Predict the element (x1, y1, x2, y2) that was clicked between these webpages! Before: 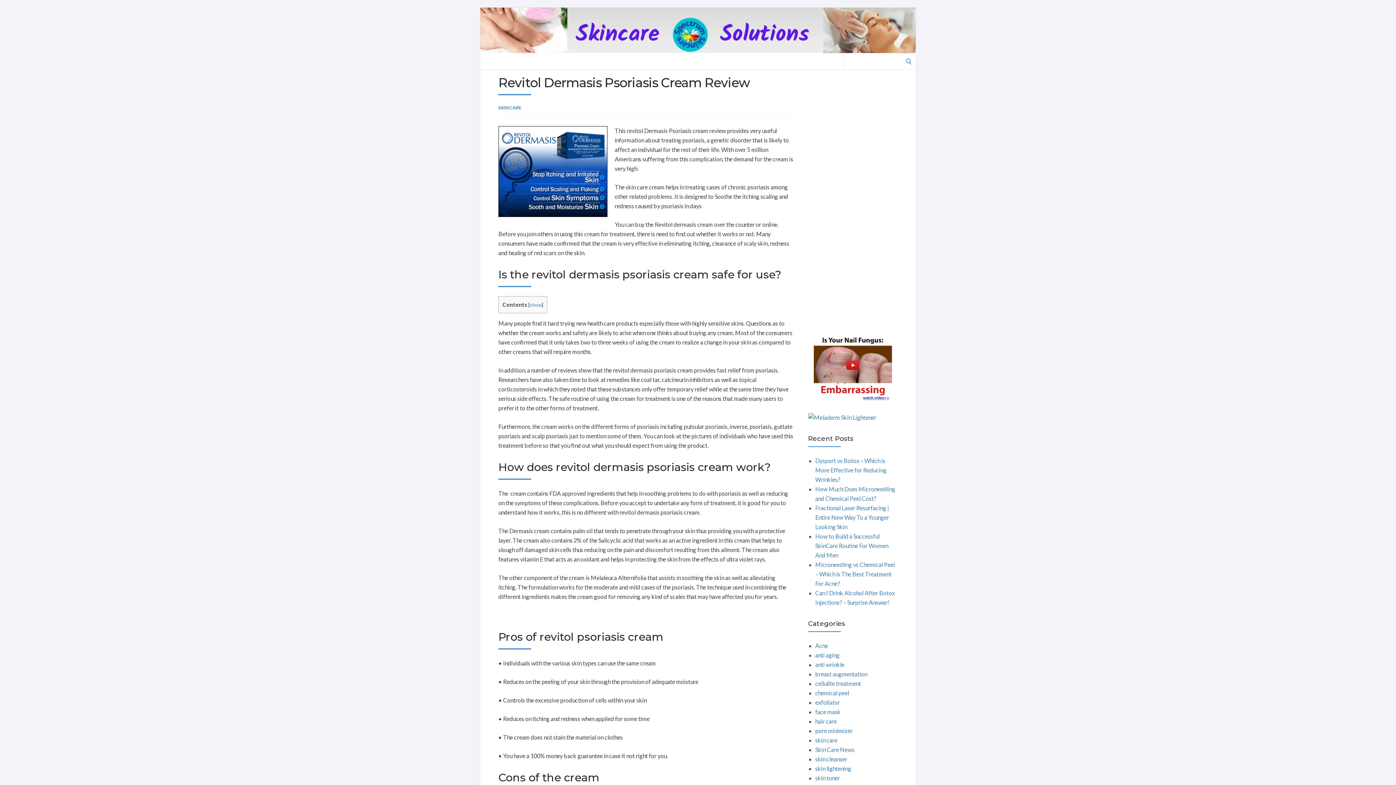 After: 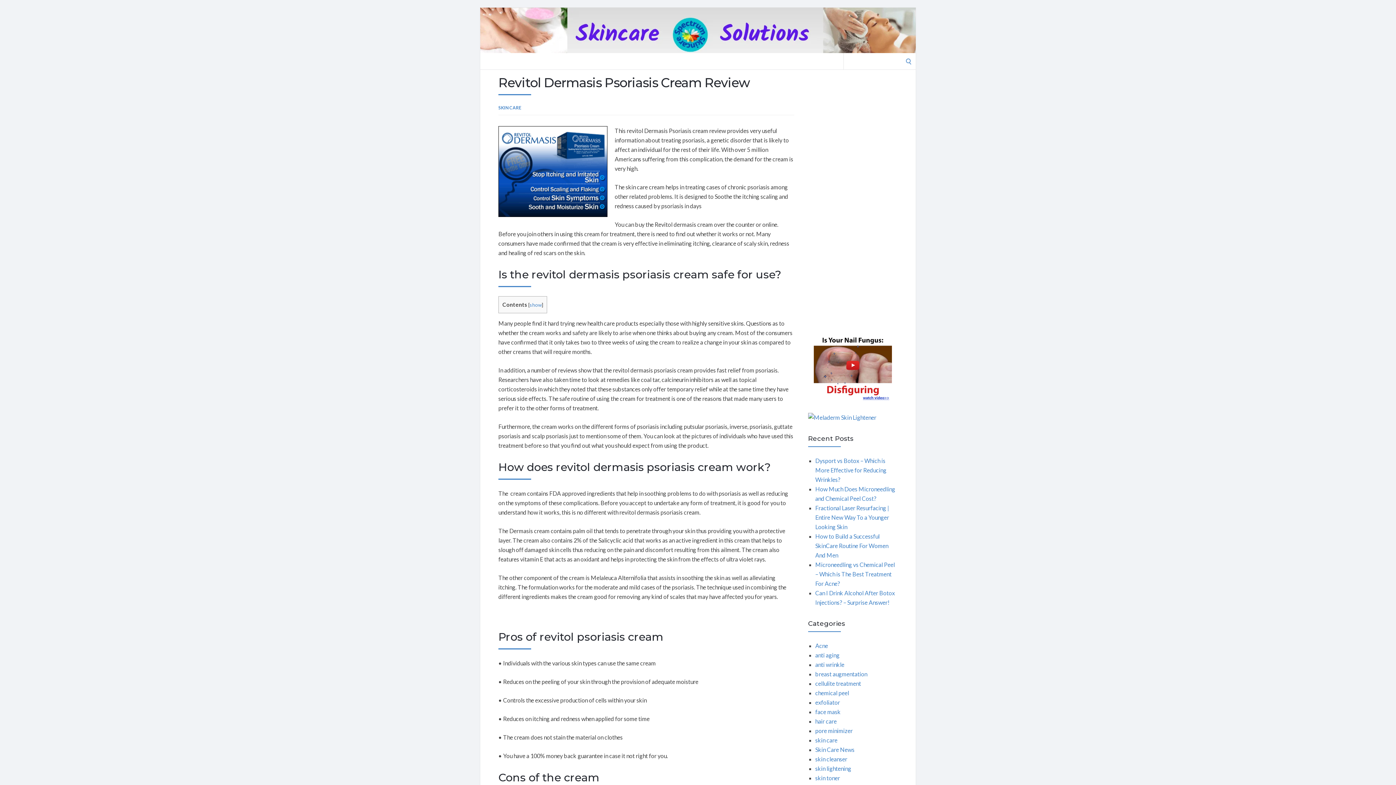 Action: bbox: (808, 414, 876, 421)